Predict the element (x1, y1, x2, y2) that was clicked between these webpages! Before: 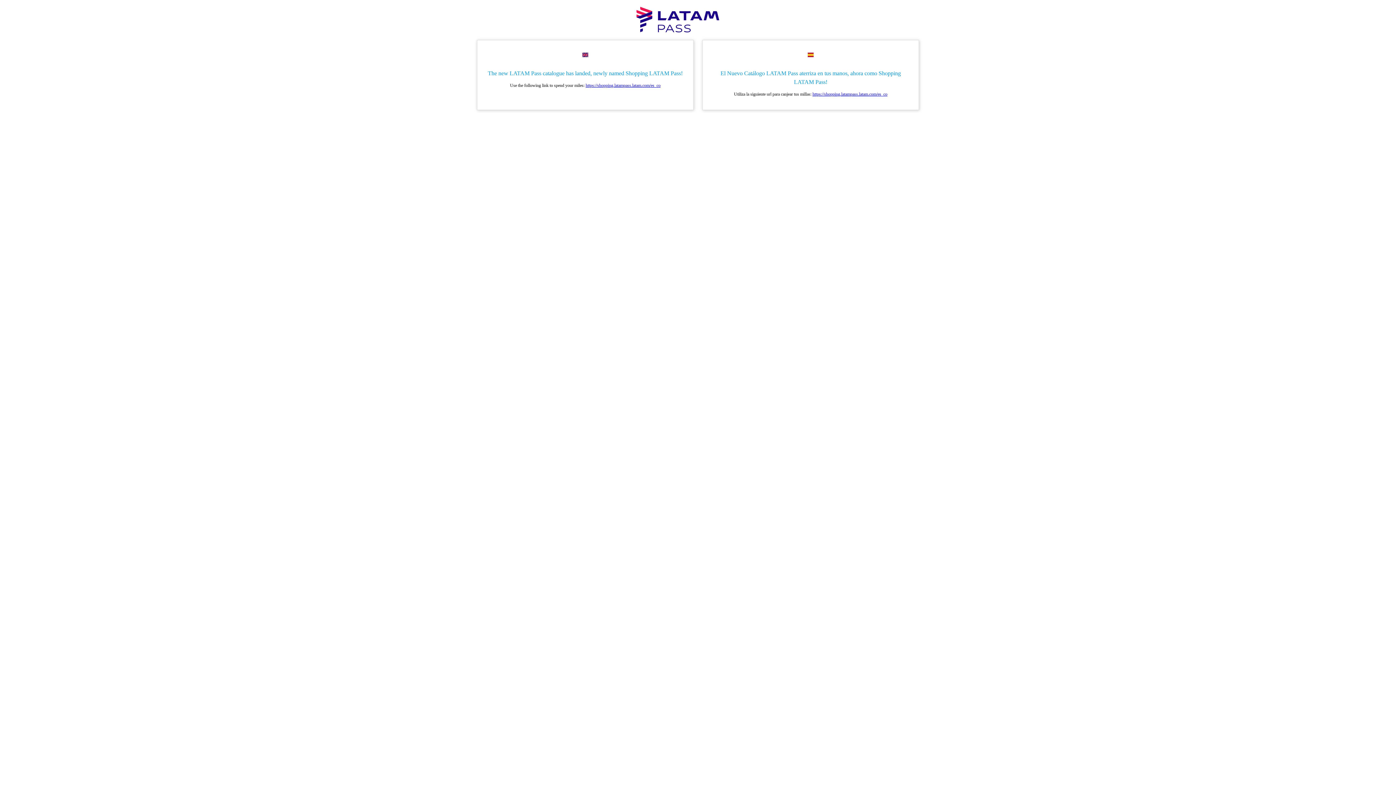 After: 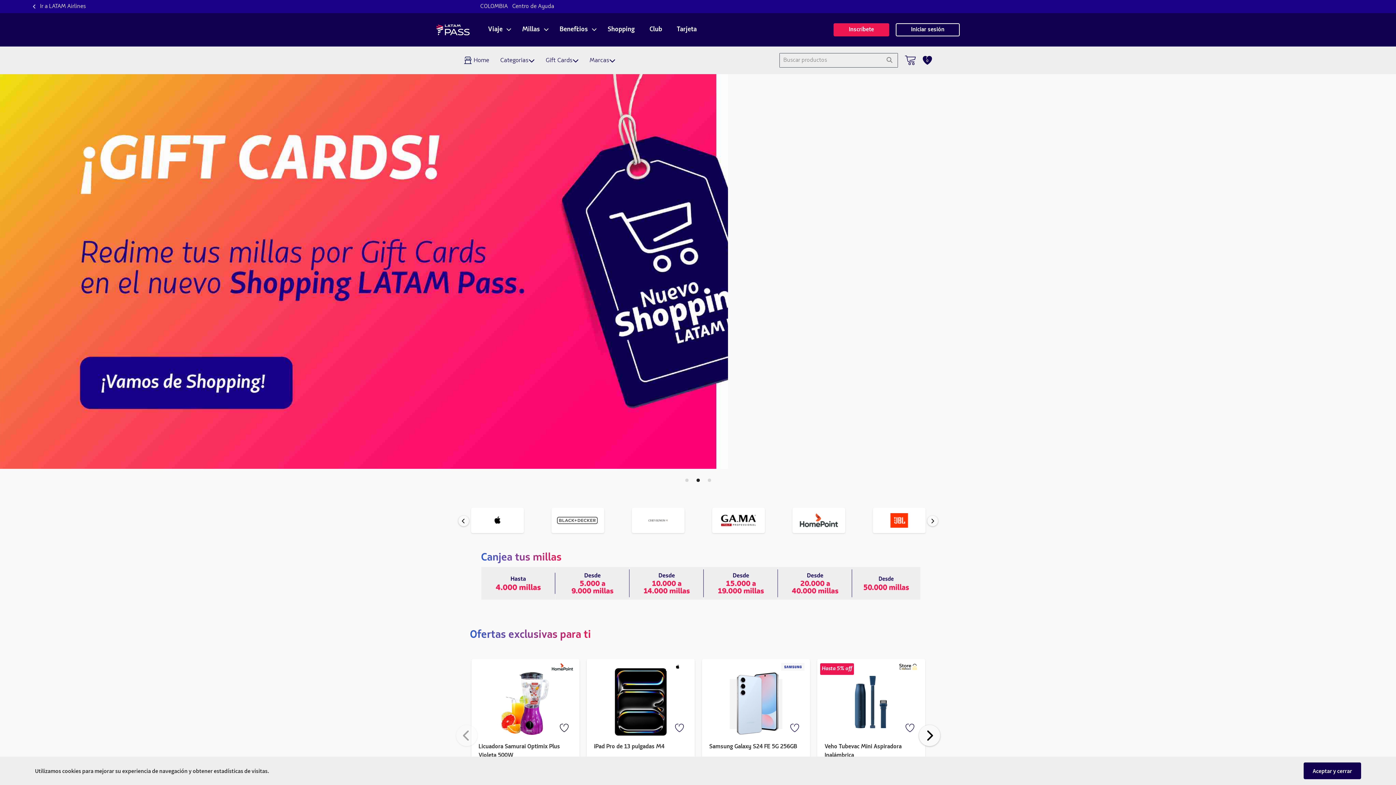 Action: bbox: (585, 82, 660, 88) label: https://shopping.latampass.latam.com/es_co